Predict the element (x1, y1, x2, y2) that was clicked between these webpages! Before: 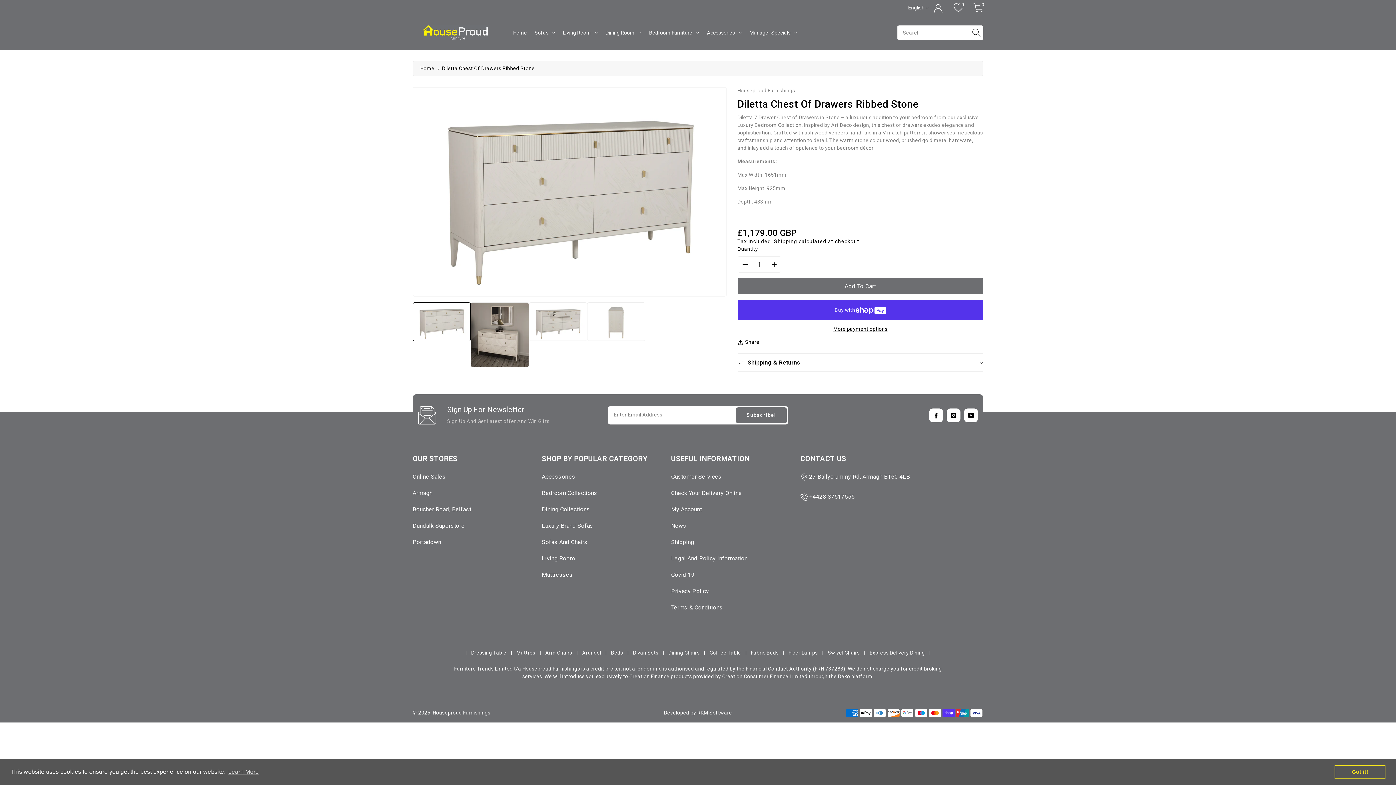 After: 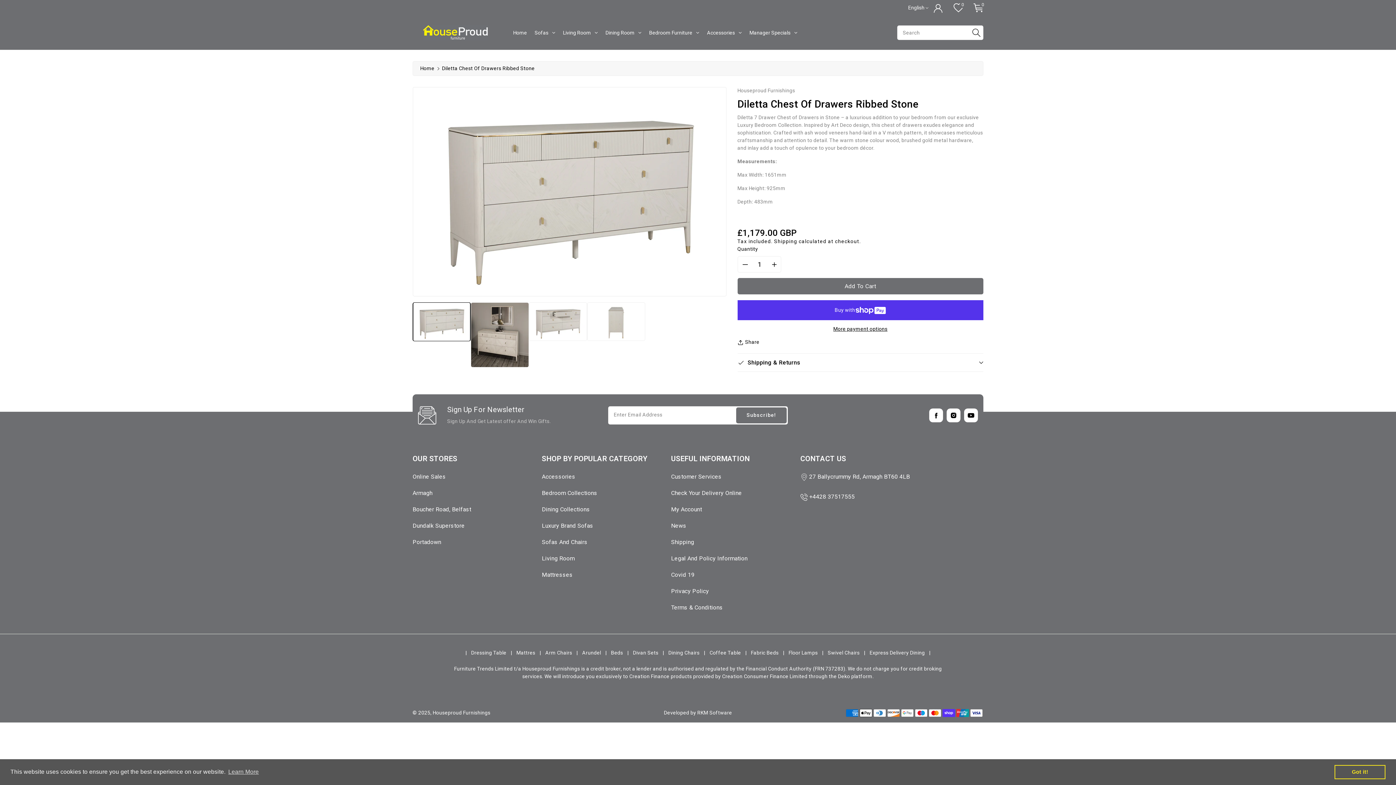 Action: bbox: (671, 571, 694, 578) label: Covid 19